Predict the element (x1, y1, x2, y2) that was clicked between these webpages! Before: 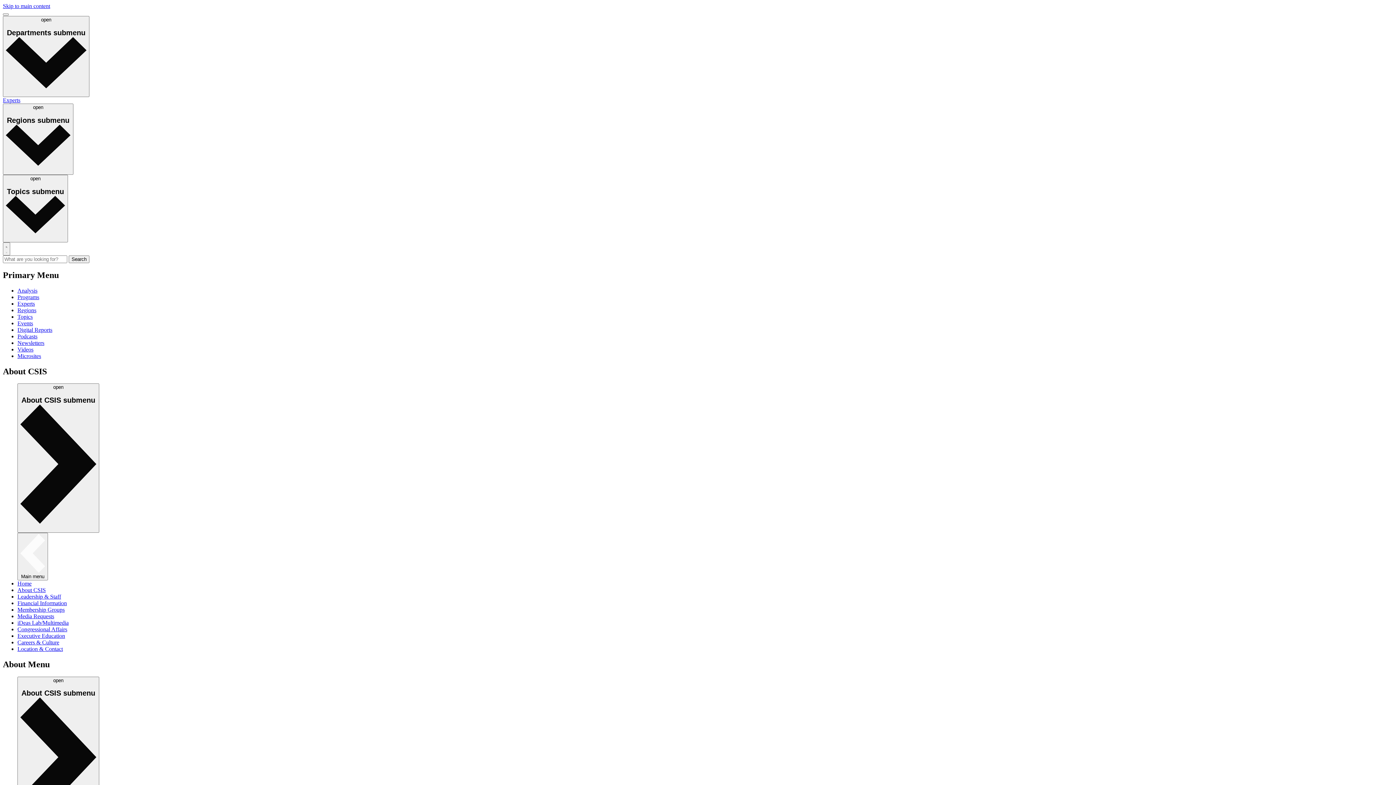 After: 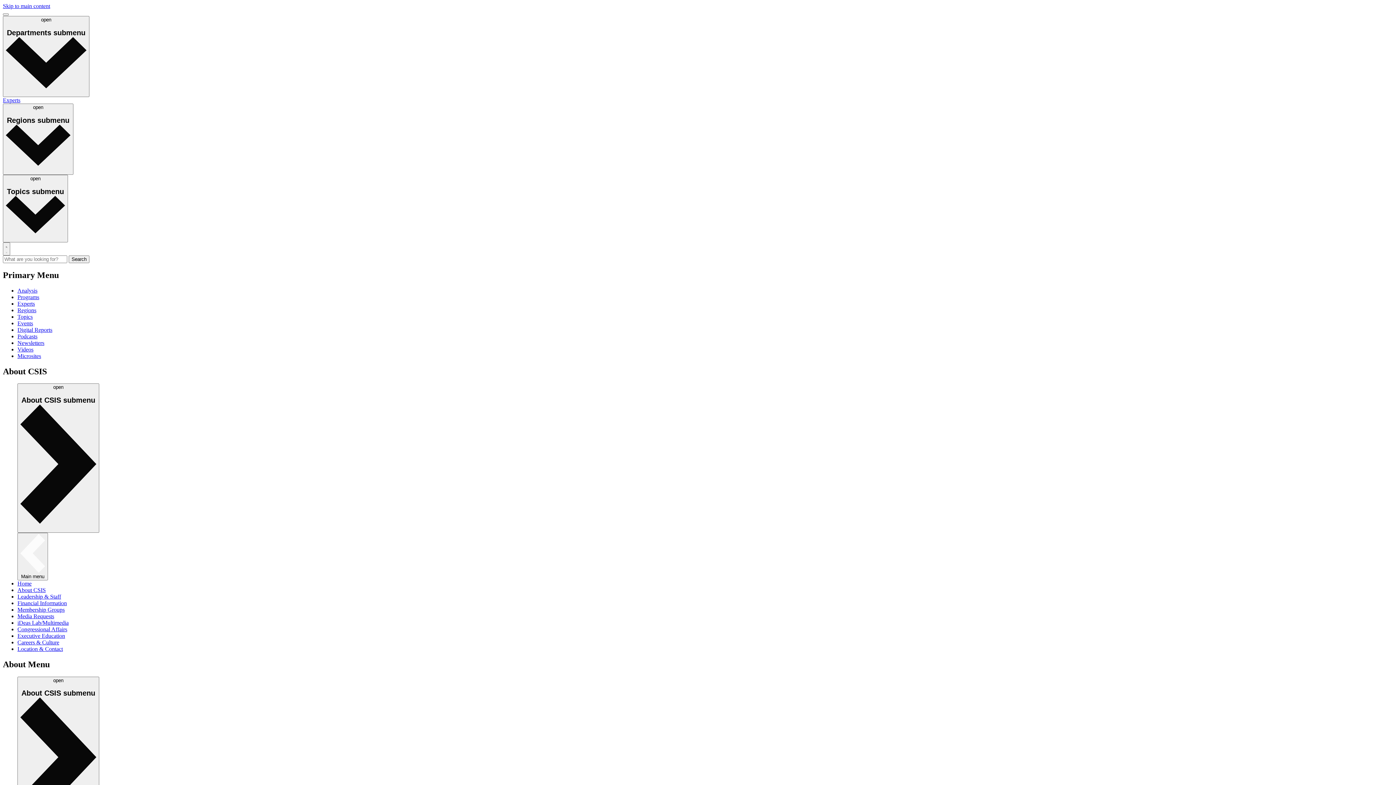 Action: label: Analysis bbox: (17, 287, 37, 293)